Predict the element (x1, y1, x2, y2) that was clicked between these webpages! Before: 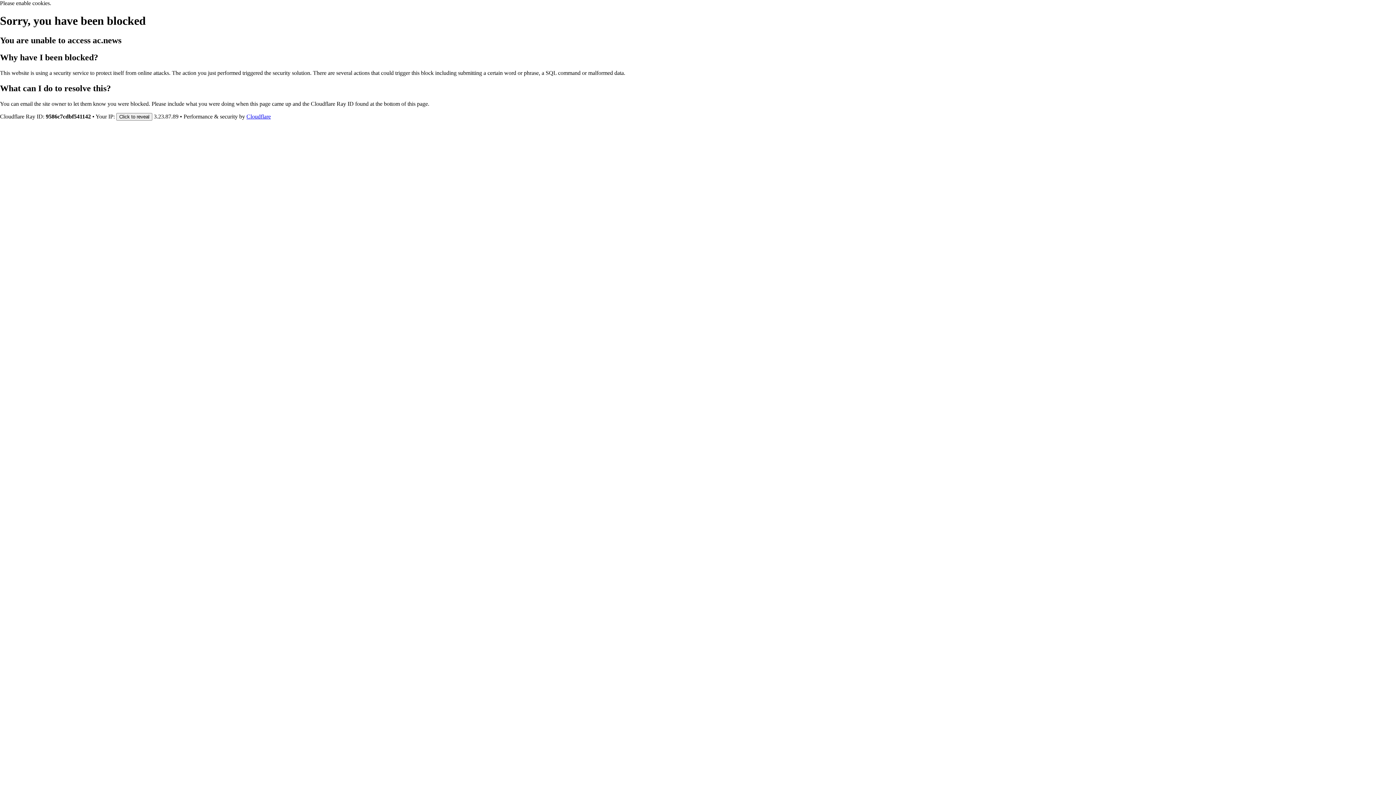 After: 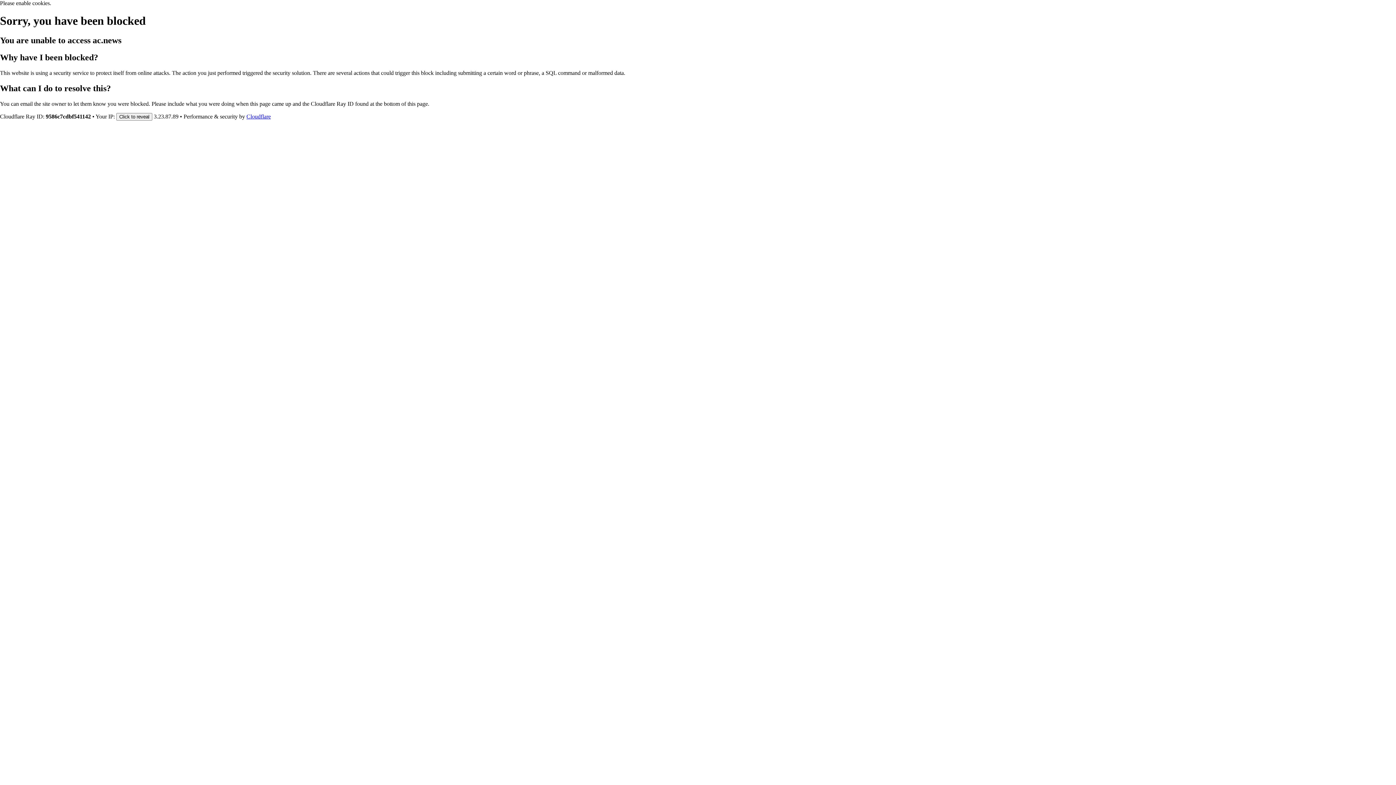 Action: label: Cloudflare bbox: (246, 113, 270, 119)